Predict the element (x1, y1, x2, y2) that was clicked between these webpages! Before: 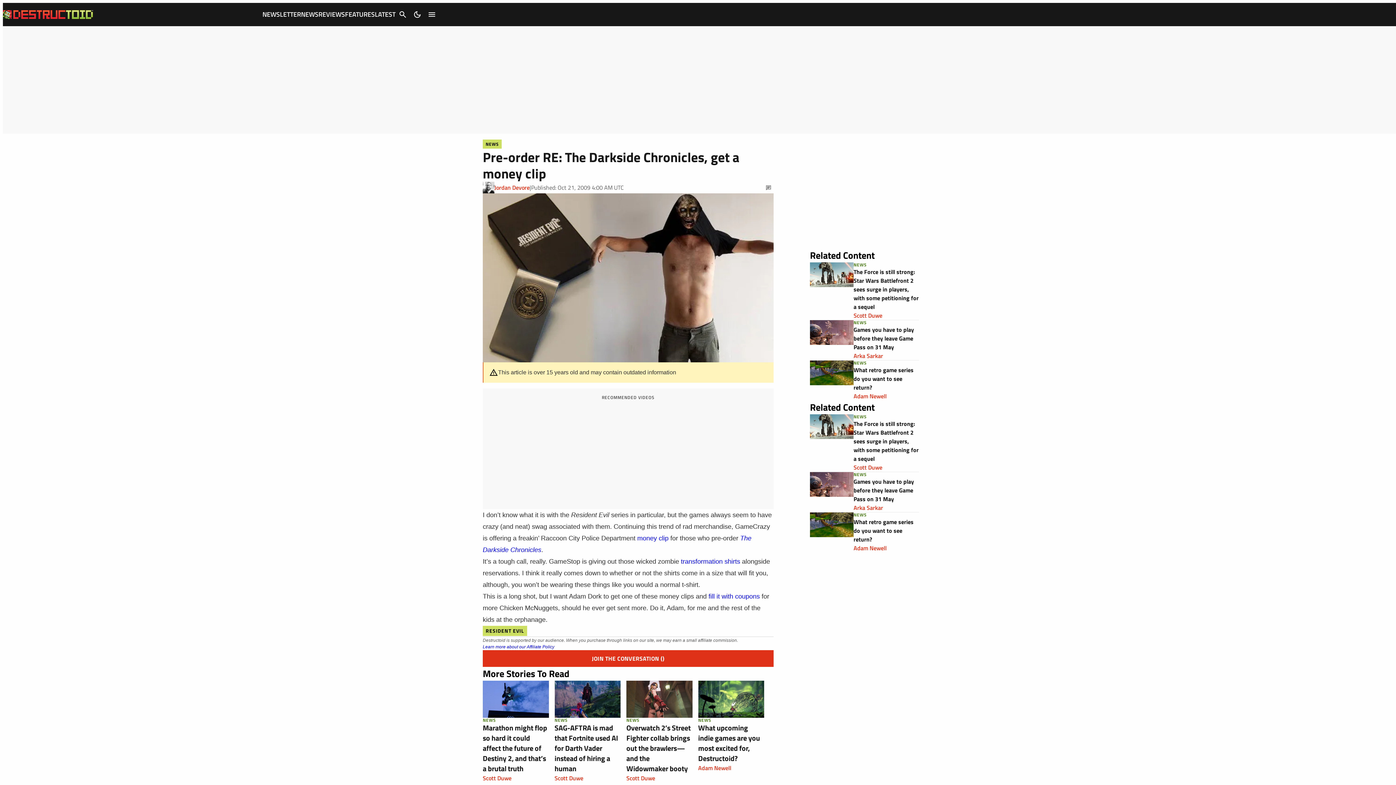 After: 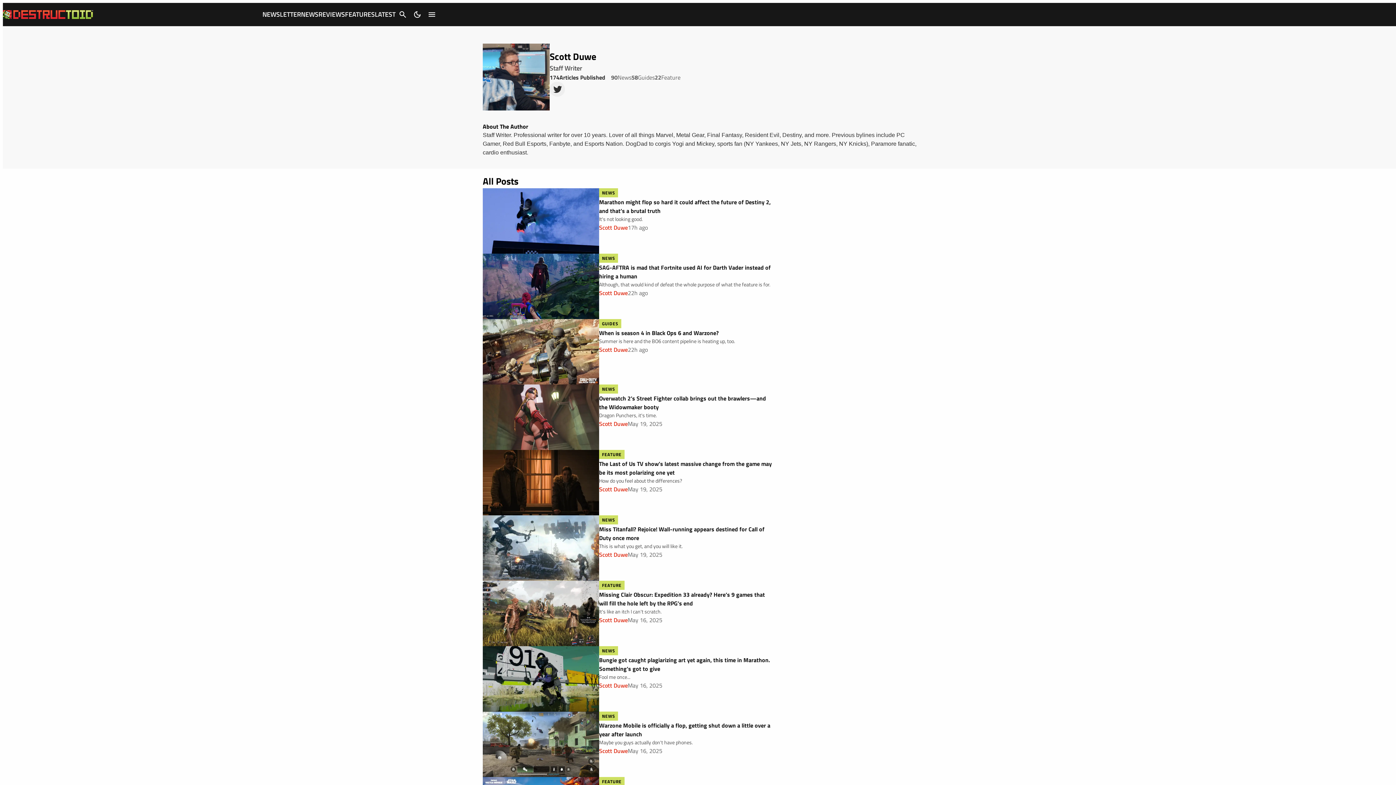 Action: bbox: (554, 774, 583, 782) label: Scott Duwe